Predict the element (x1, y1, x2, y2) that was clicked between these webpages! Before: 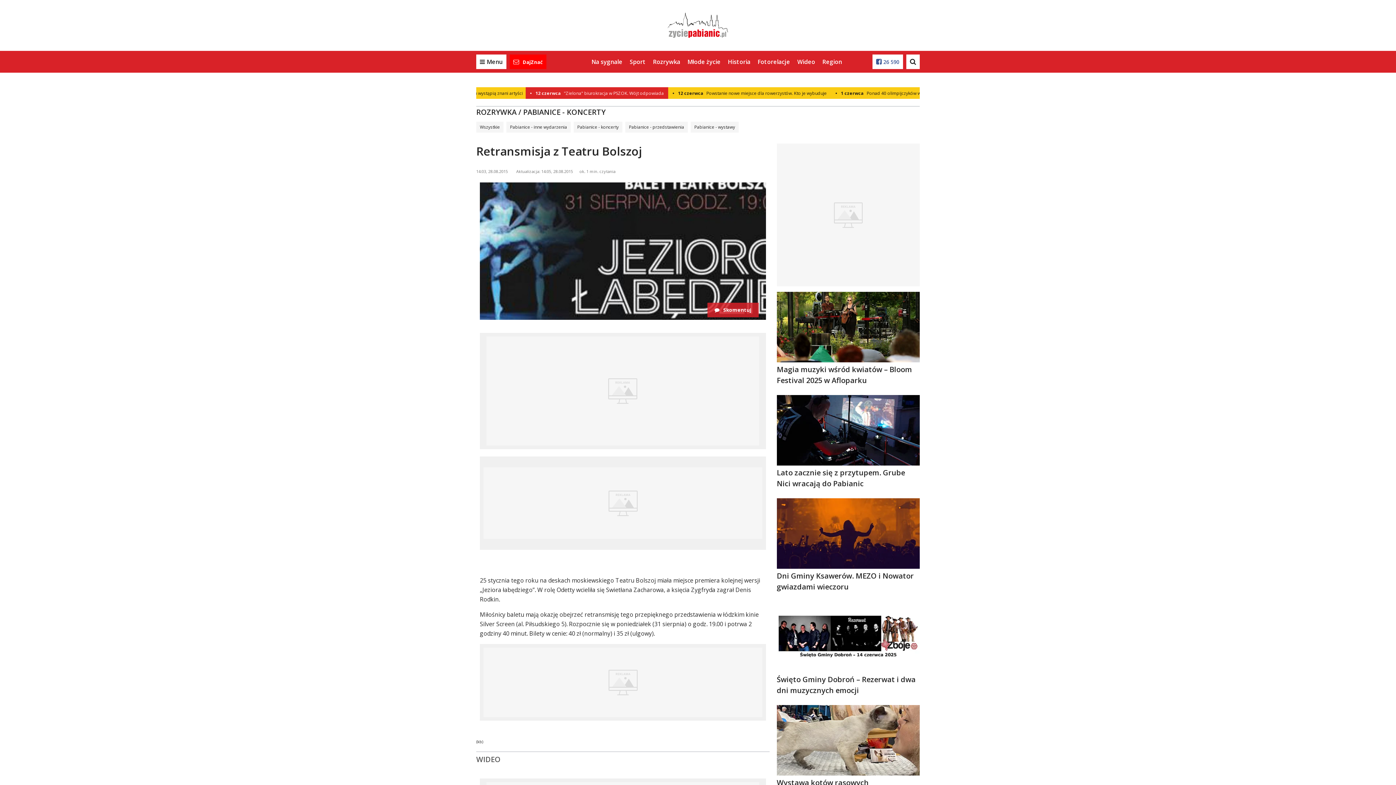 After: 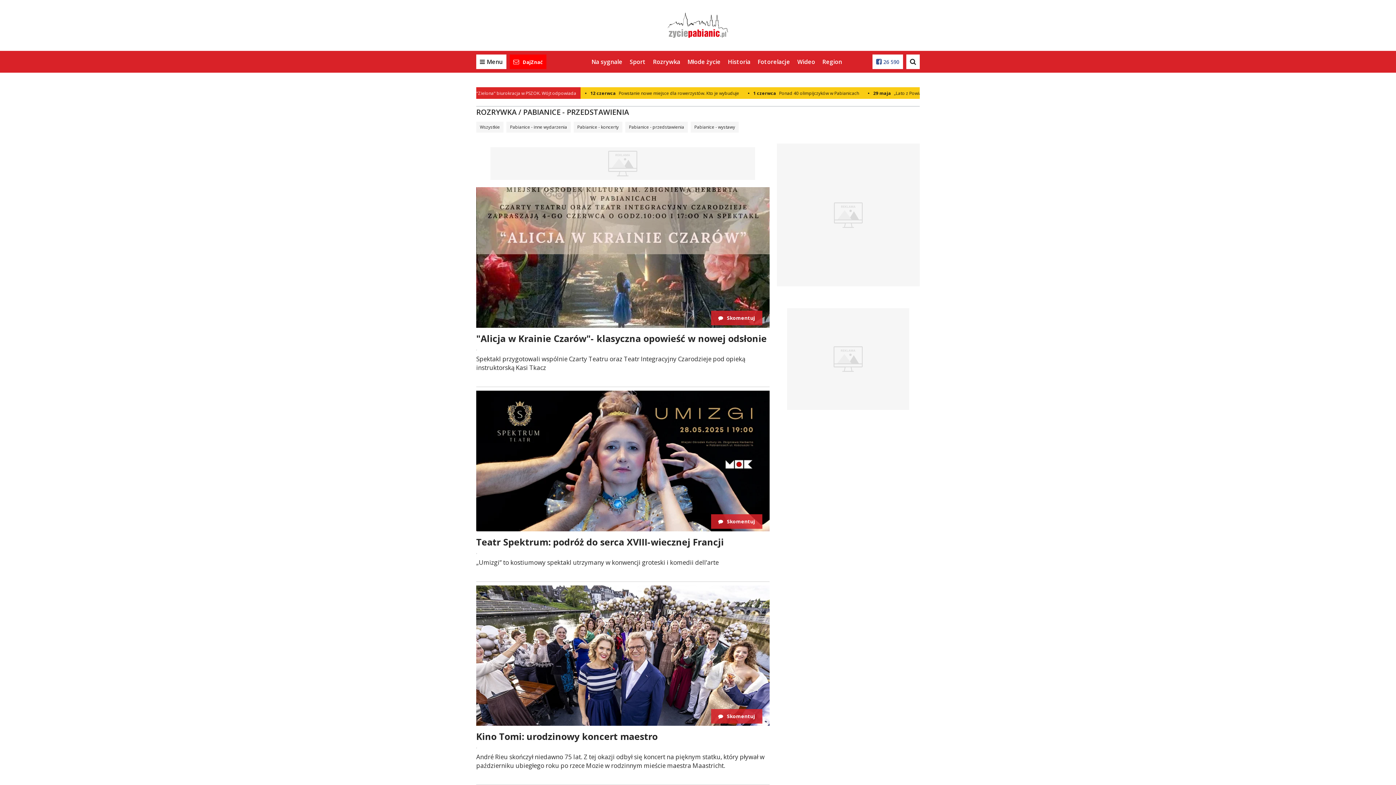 Action: bbox: (625, 121, 688, 132) label: Pabianice - przedstawienia